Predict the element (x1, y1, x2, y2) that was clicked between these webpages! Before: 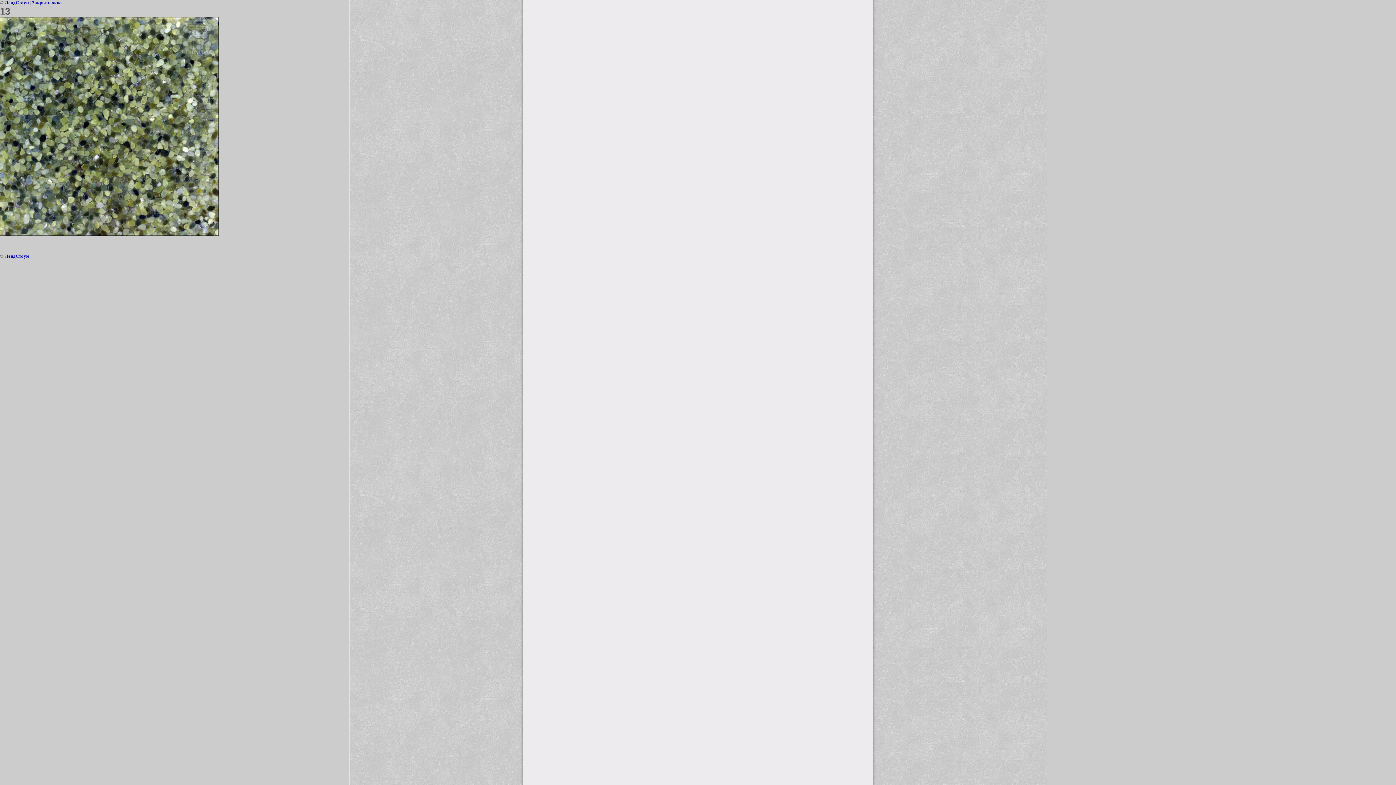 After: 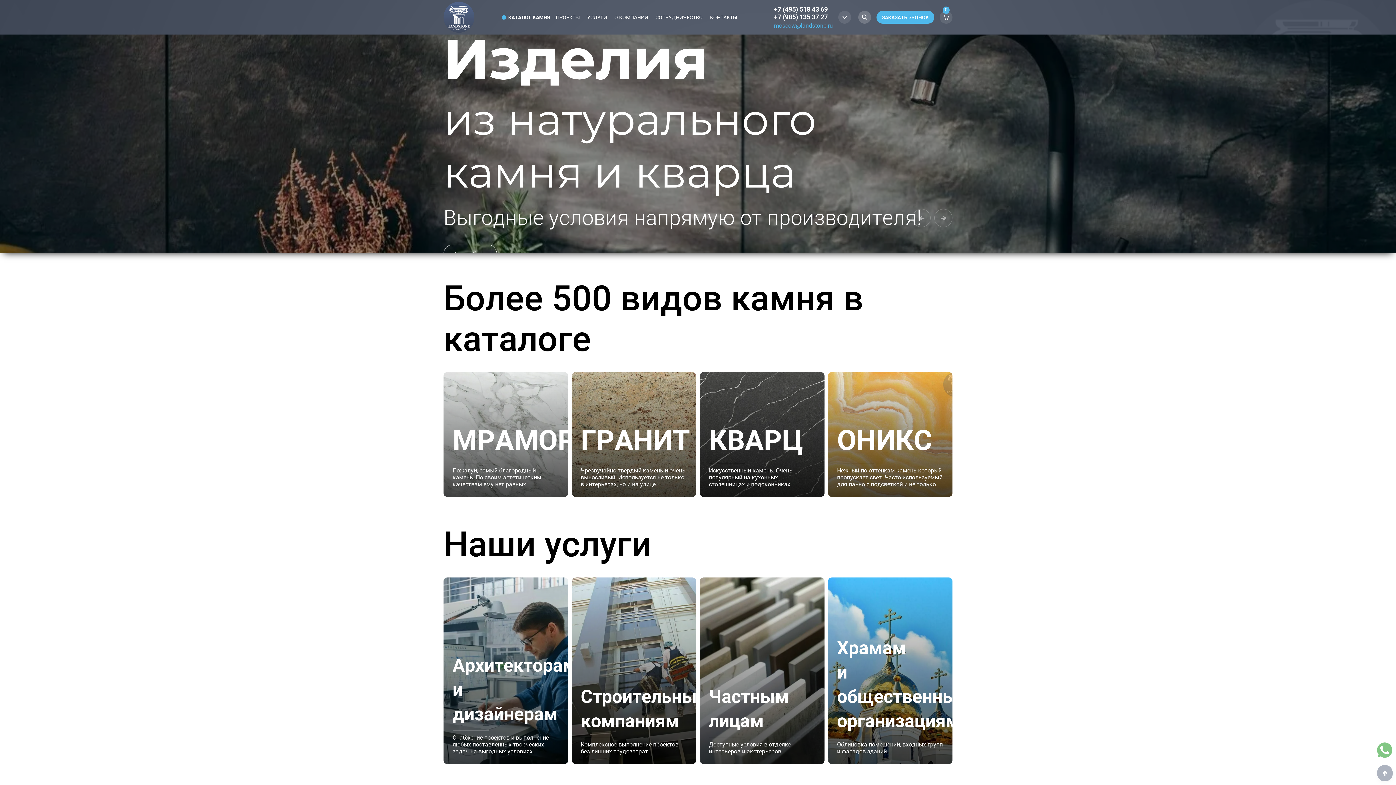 Action: bbox: (4, 253, 28, 258) label: ЛендСтоун